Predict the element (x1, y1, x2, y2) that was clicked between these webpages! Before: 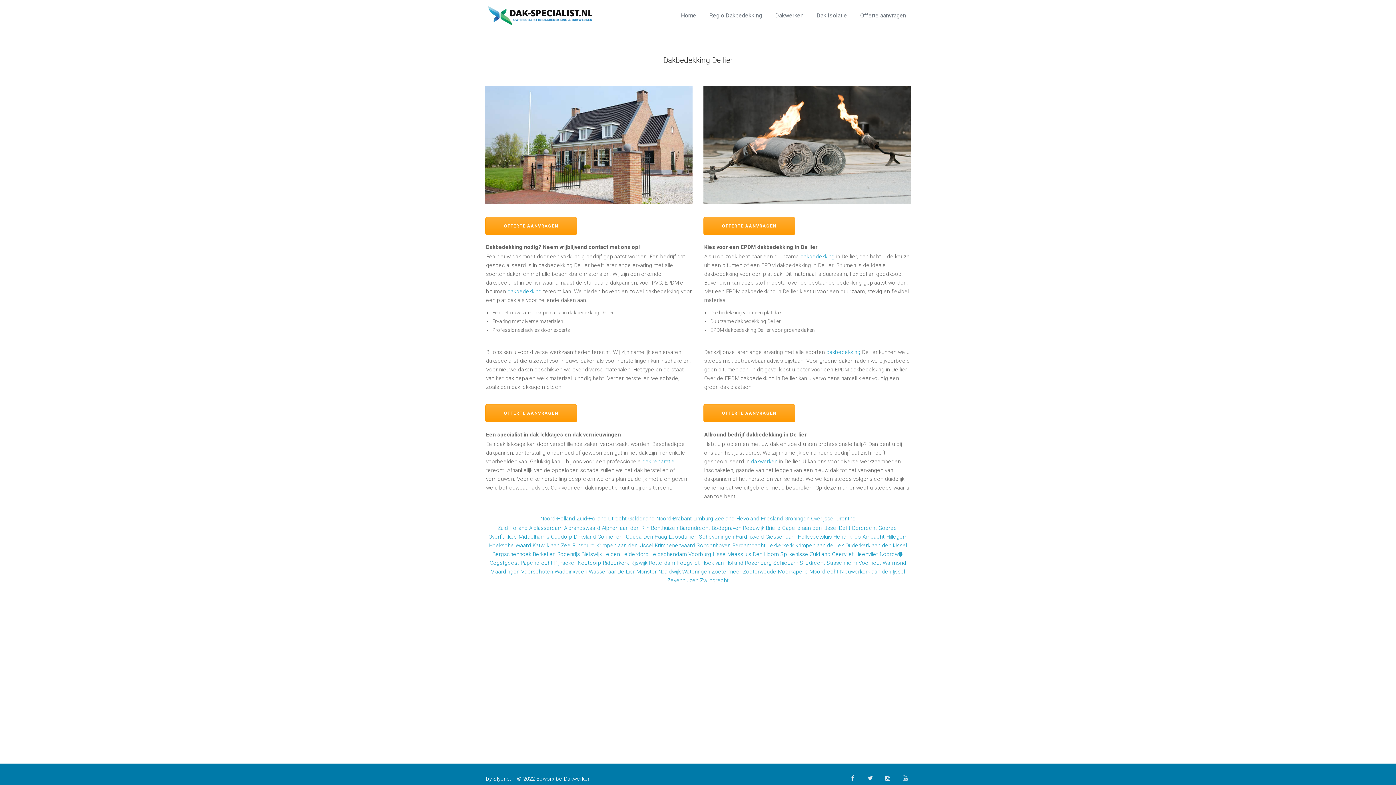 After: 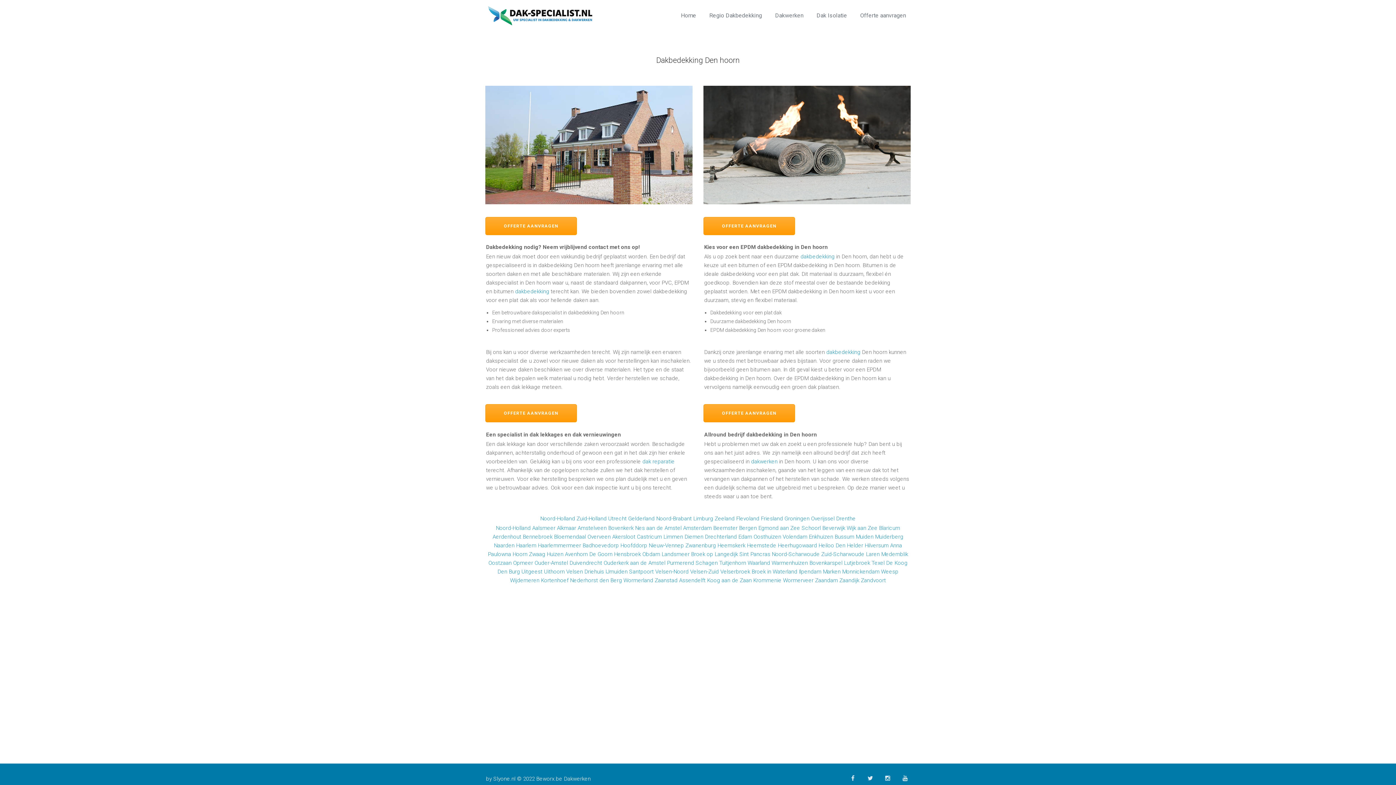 Action: label: Den Hoorn bbox: (752, 551, 779, 557)